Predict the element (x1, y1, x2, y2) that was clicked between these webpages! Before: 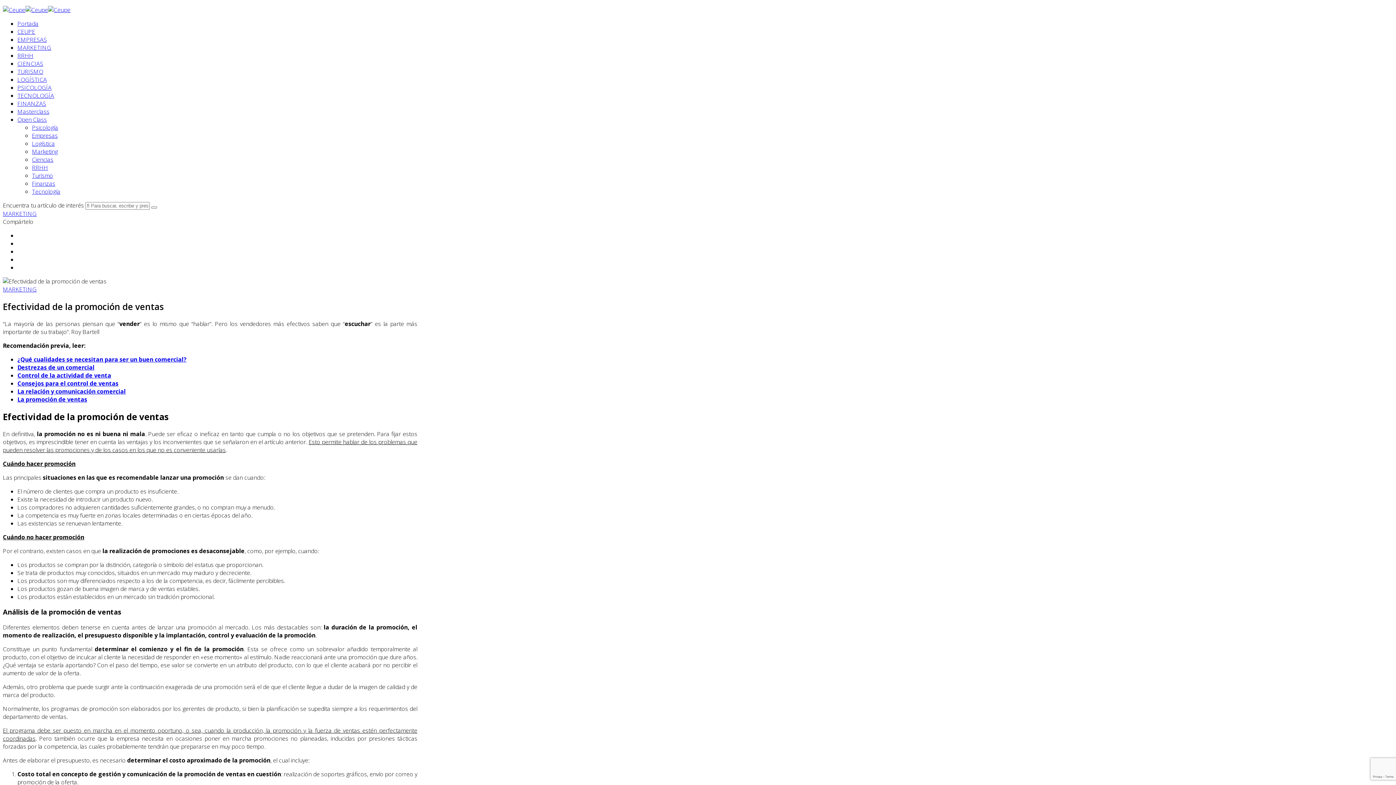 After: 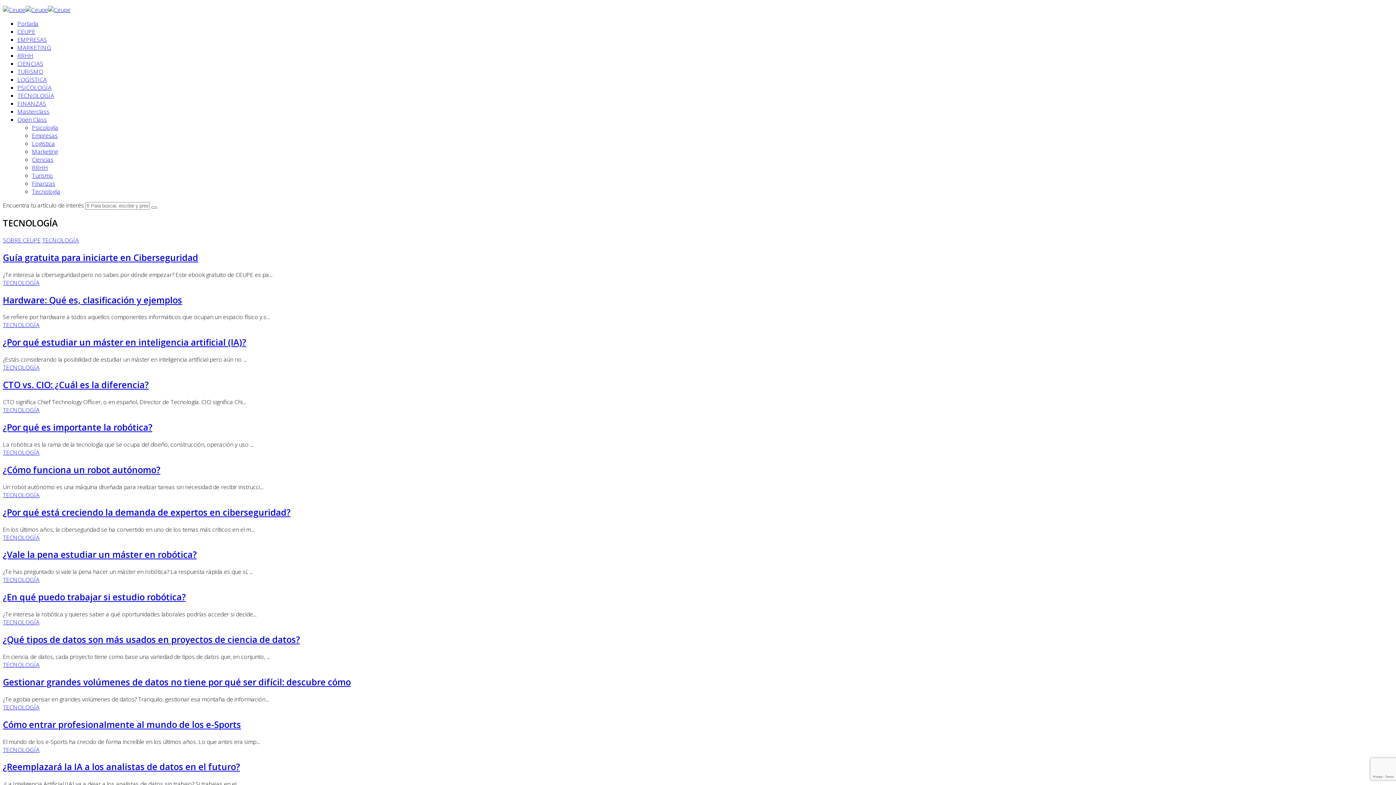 Action: bbox: (17, 91, 54, 99) label: TECNOLOGÍA